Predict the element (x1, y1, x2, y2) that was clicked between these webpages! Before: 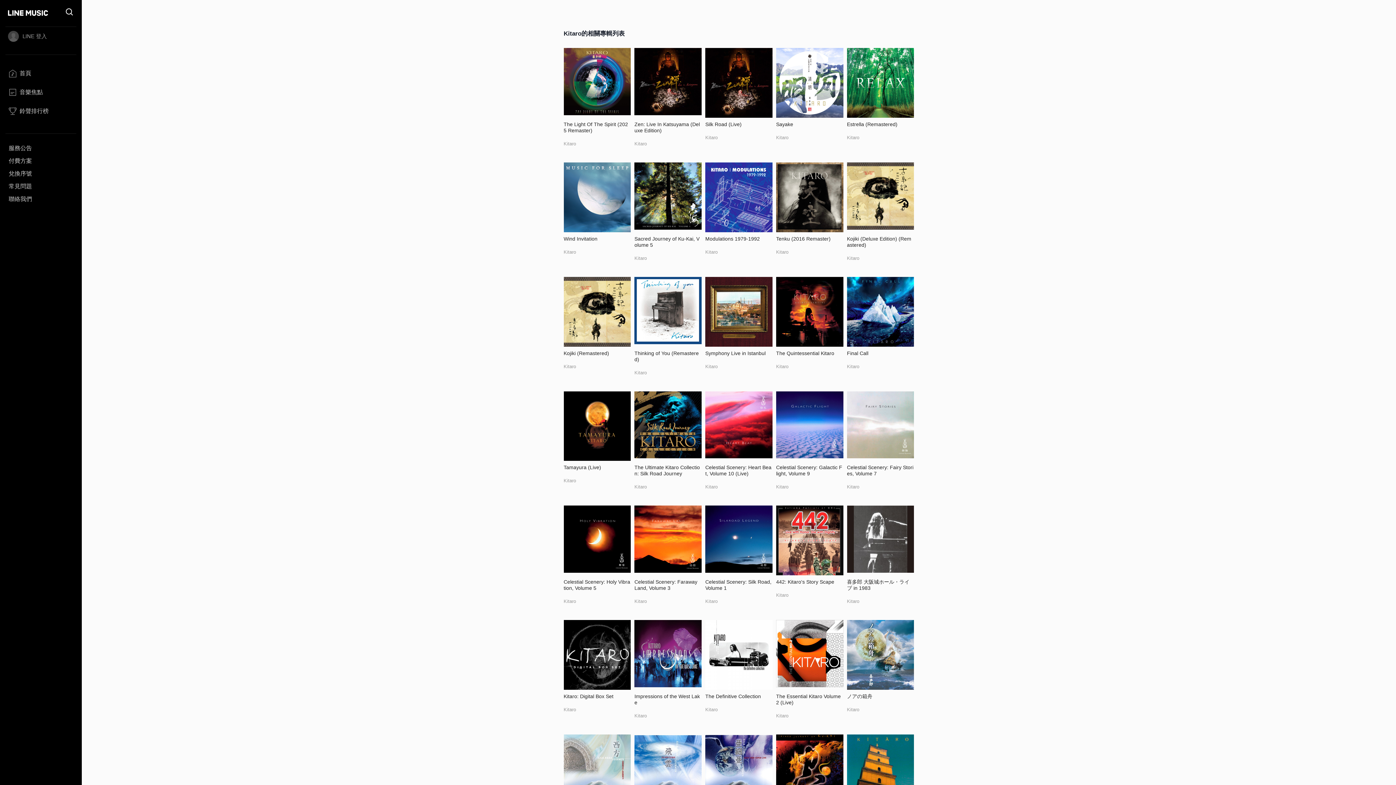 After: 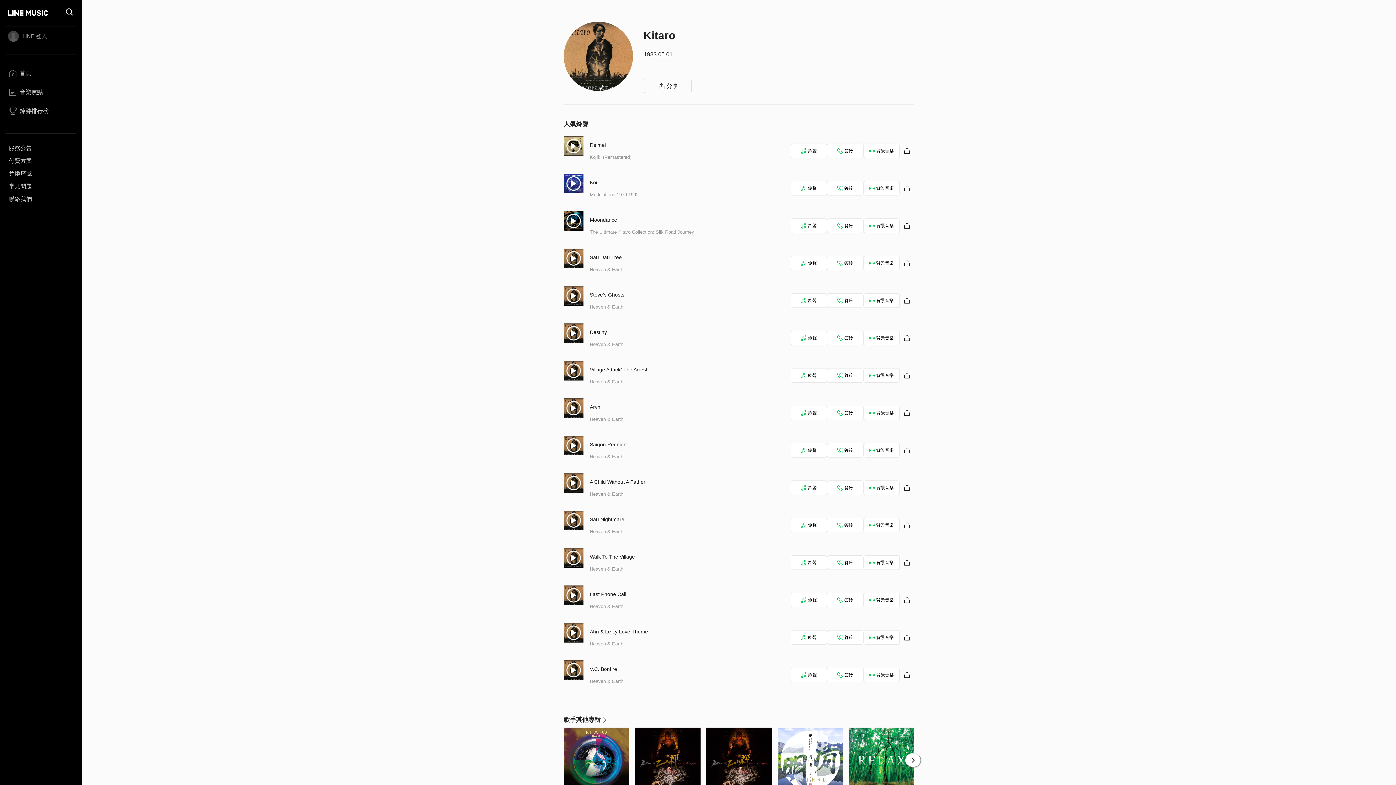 Action: bbox: (776, 134, 788, 140) label: Kitaro